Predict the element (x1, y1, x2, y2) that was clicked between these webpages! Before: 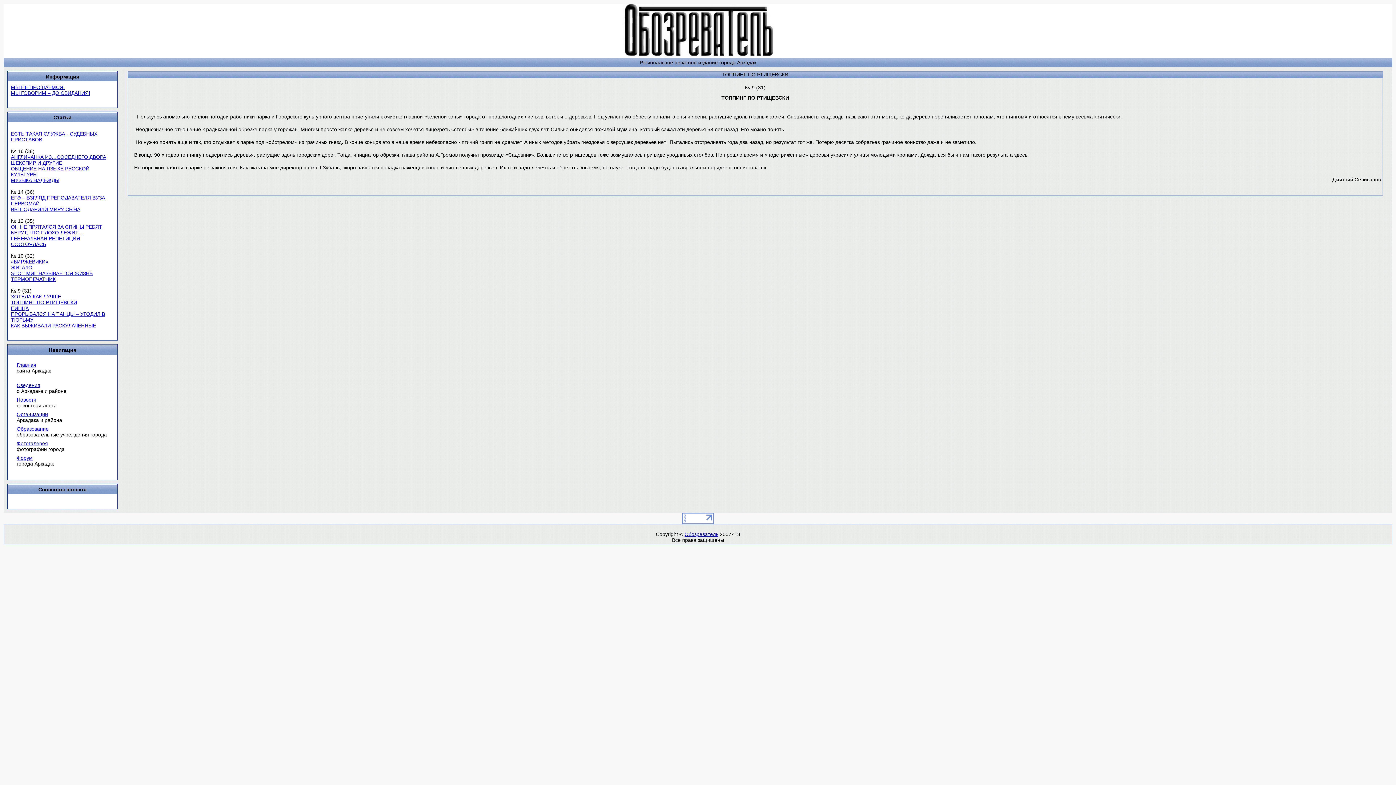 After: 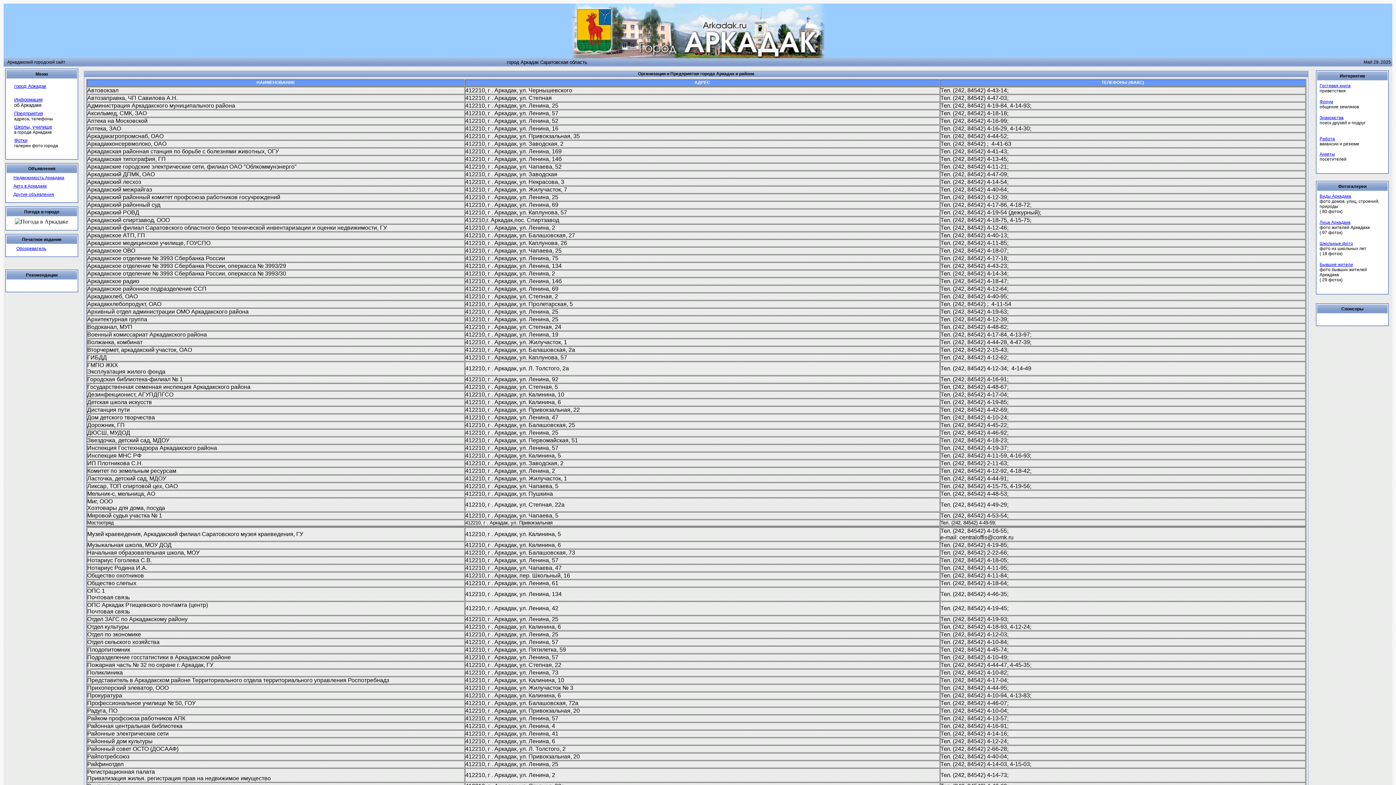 Action: label: Организации bbox: (16, 411, 48, 417)